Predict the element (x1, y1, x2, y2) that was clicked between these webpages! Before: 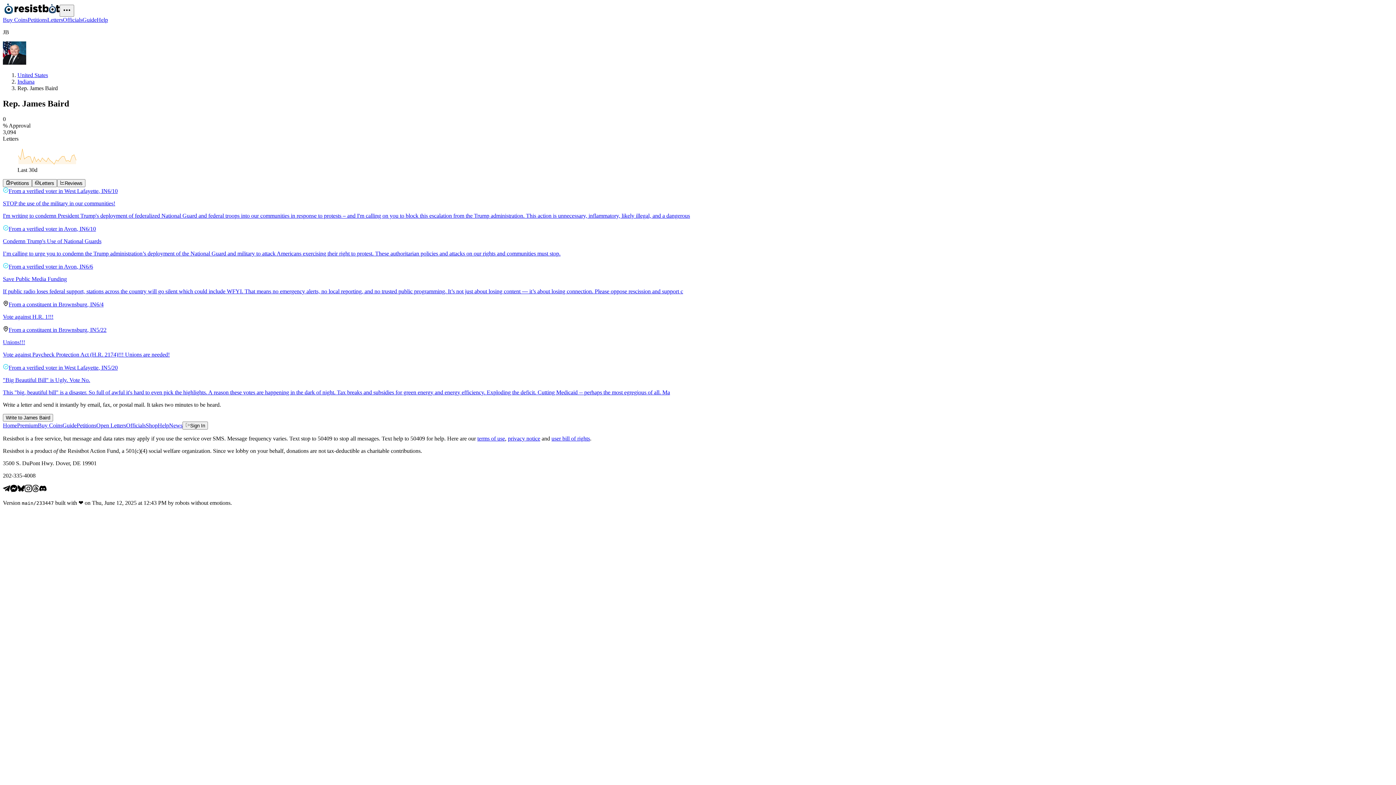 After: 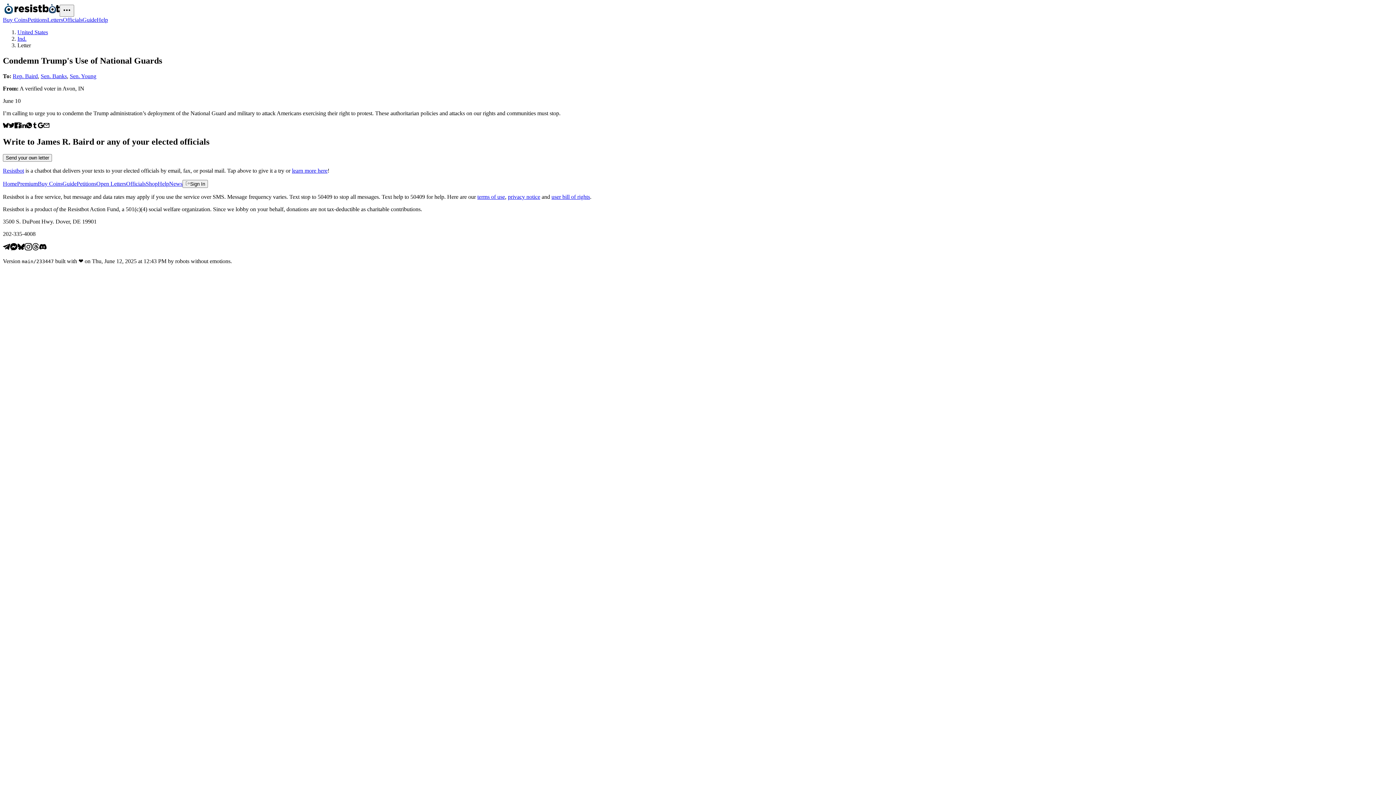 Action: bbox: (2, 225, 1393, 257) label: From a verified voter in Avon, IN6/10

Condemn Trump's Use of National Guards

I’m calling to urge you to condemn the Trump administration’s deployment of the National Guard and military to attack Americans exercising their right to protest. These authoritarian policies and attacks on our rights and communities must stop.